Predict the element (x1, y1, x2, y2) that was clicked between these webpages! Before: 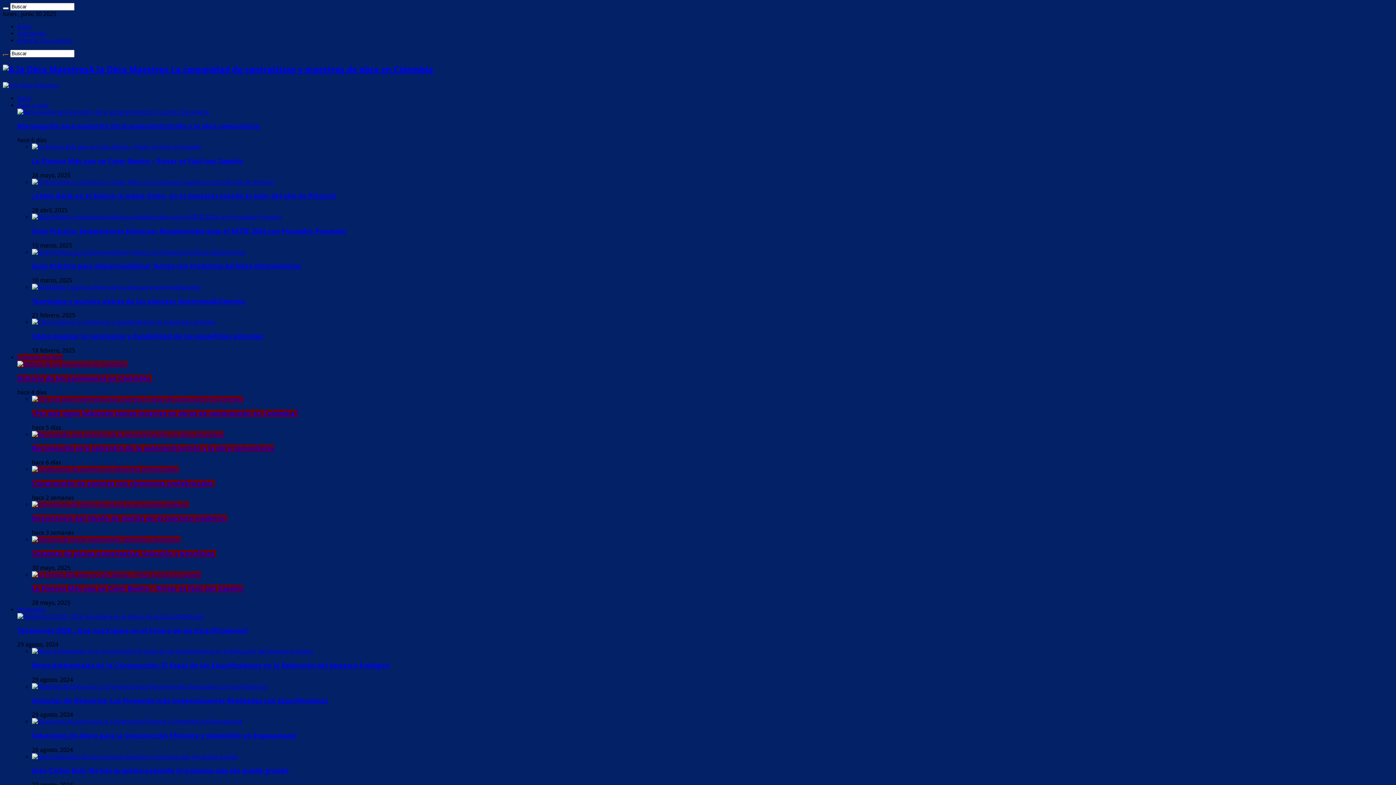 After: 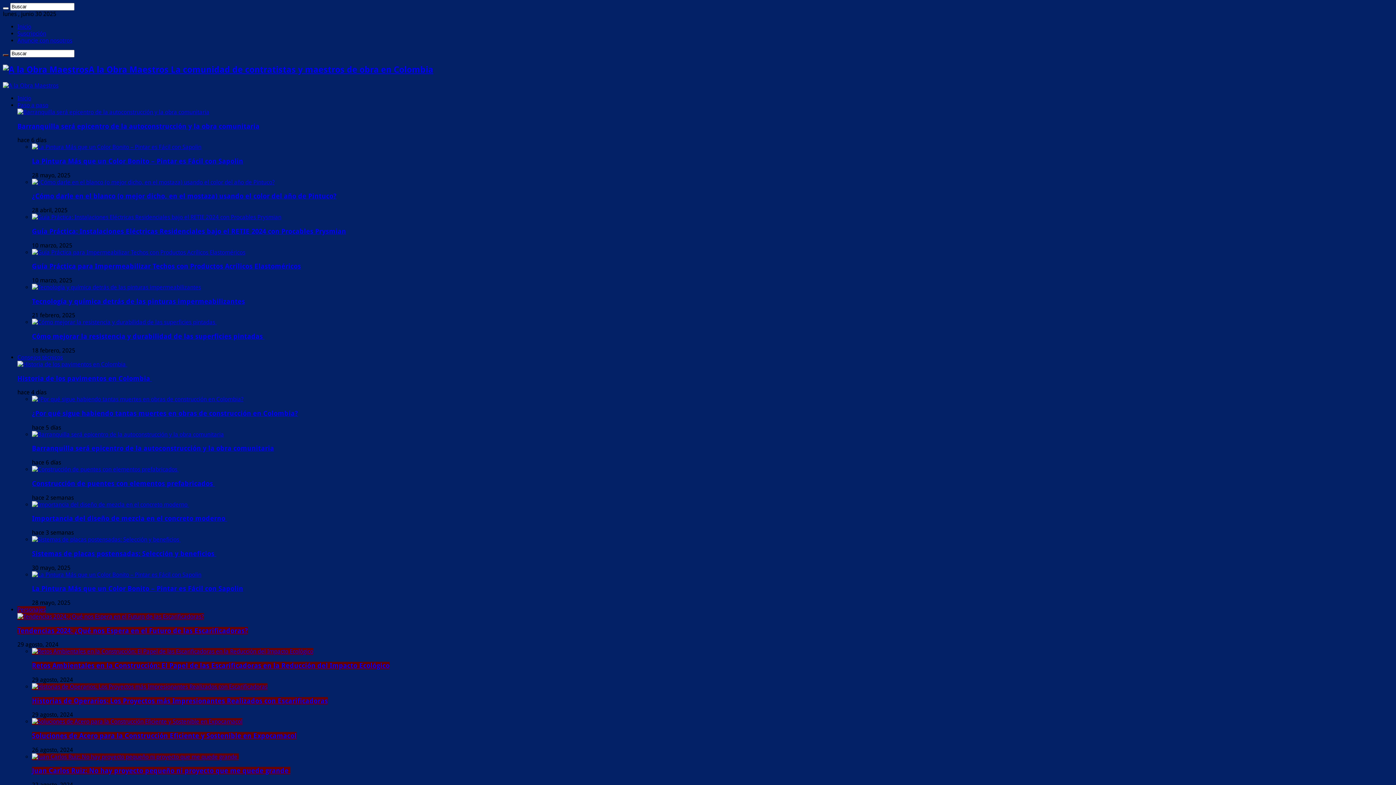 Action: bbox: (17, 627, 248, 634) label: Tendencias 2024: ¿Qué nos Espera en el Futuro de las Escarificadoras?